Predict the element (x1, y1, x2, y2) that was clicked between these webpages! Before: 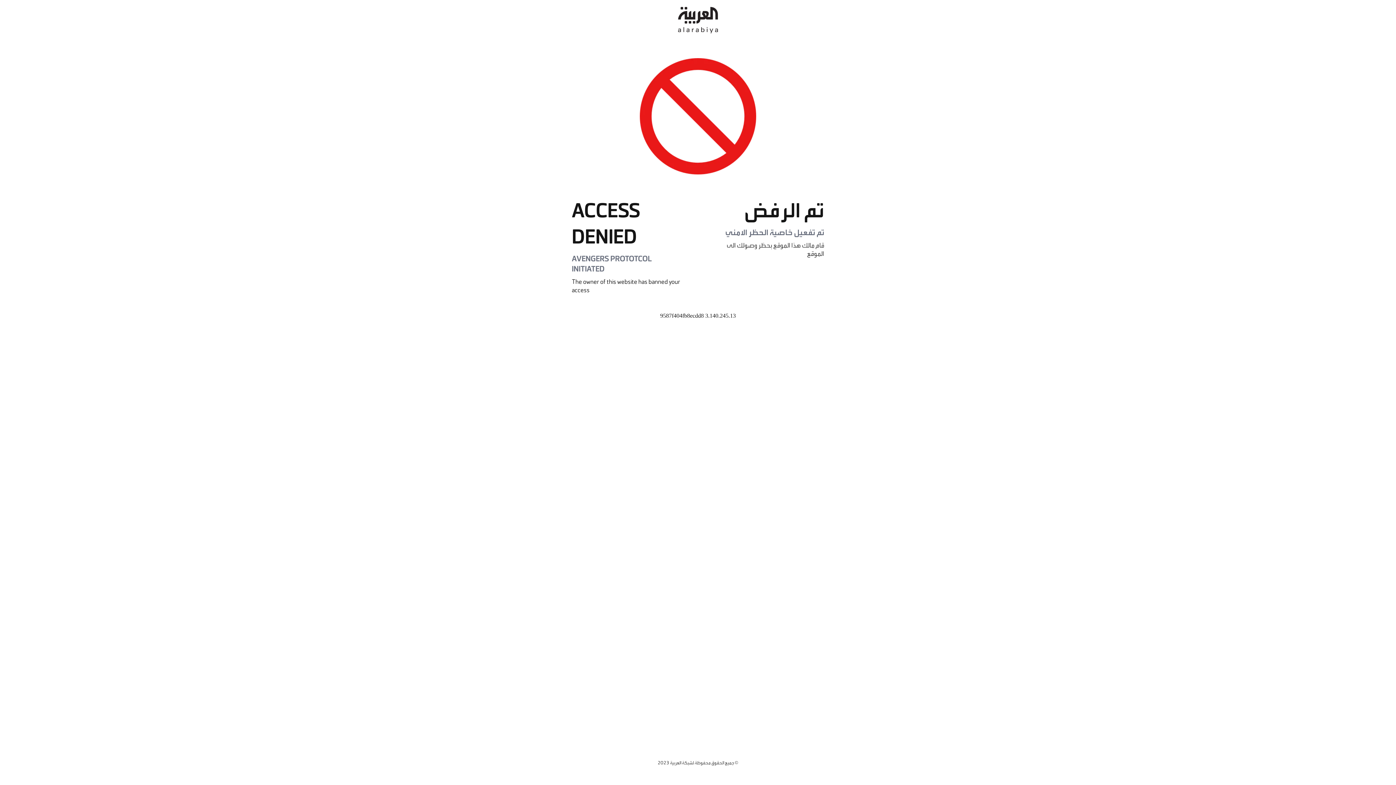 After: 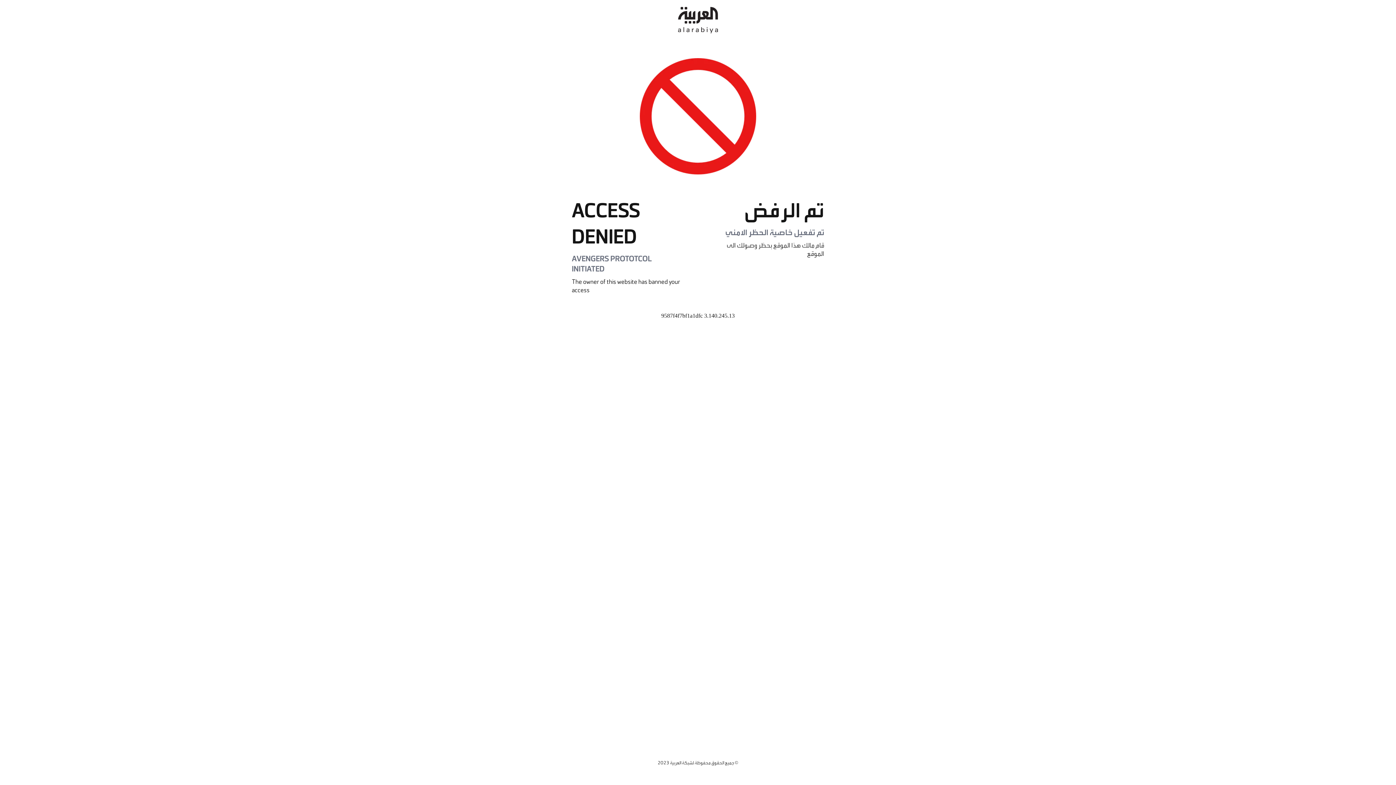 Action: bbox: (678, 0, 718, 40)